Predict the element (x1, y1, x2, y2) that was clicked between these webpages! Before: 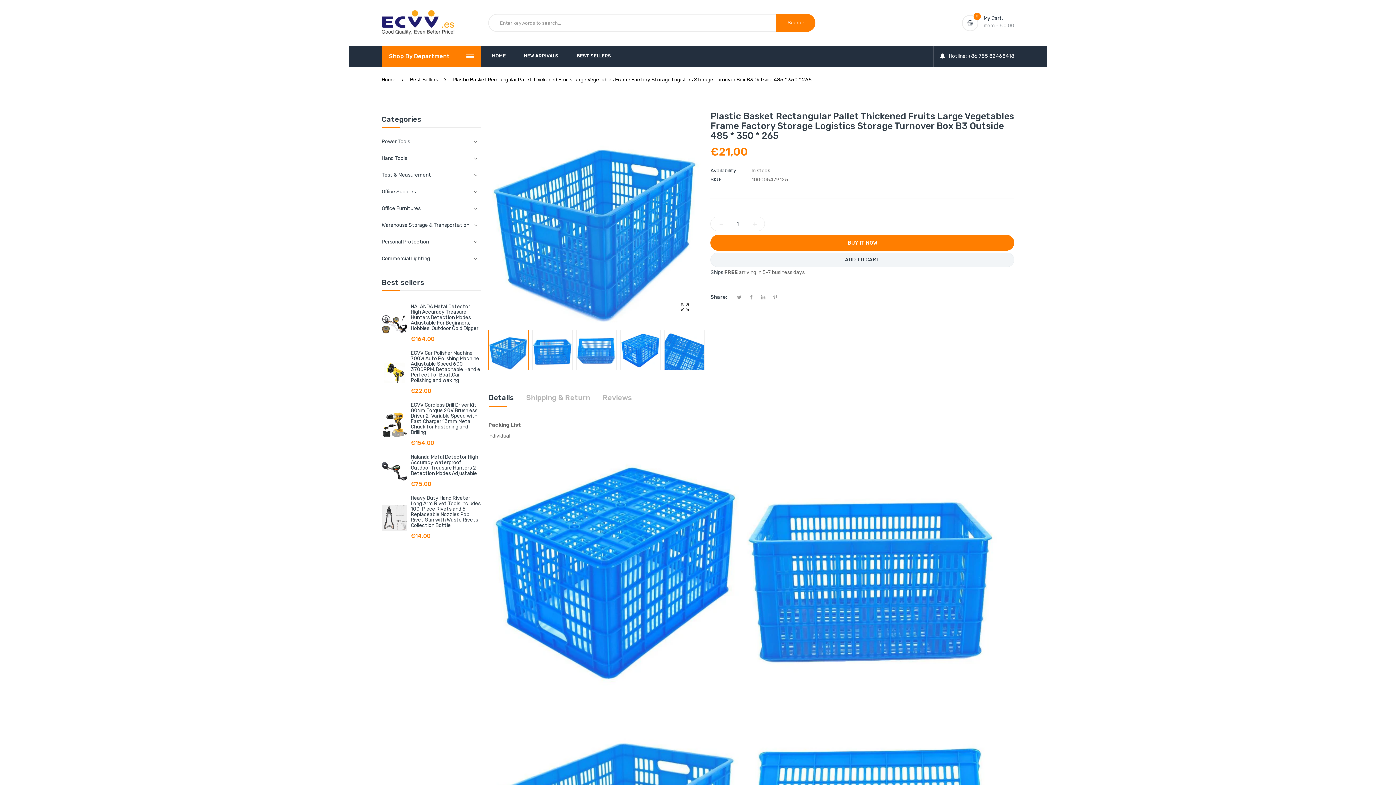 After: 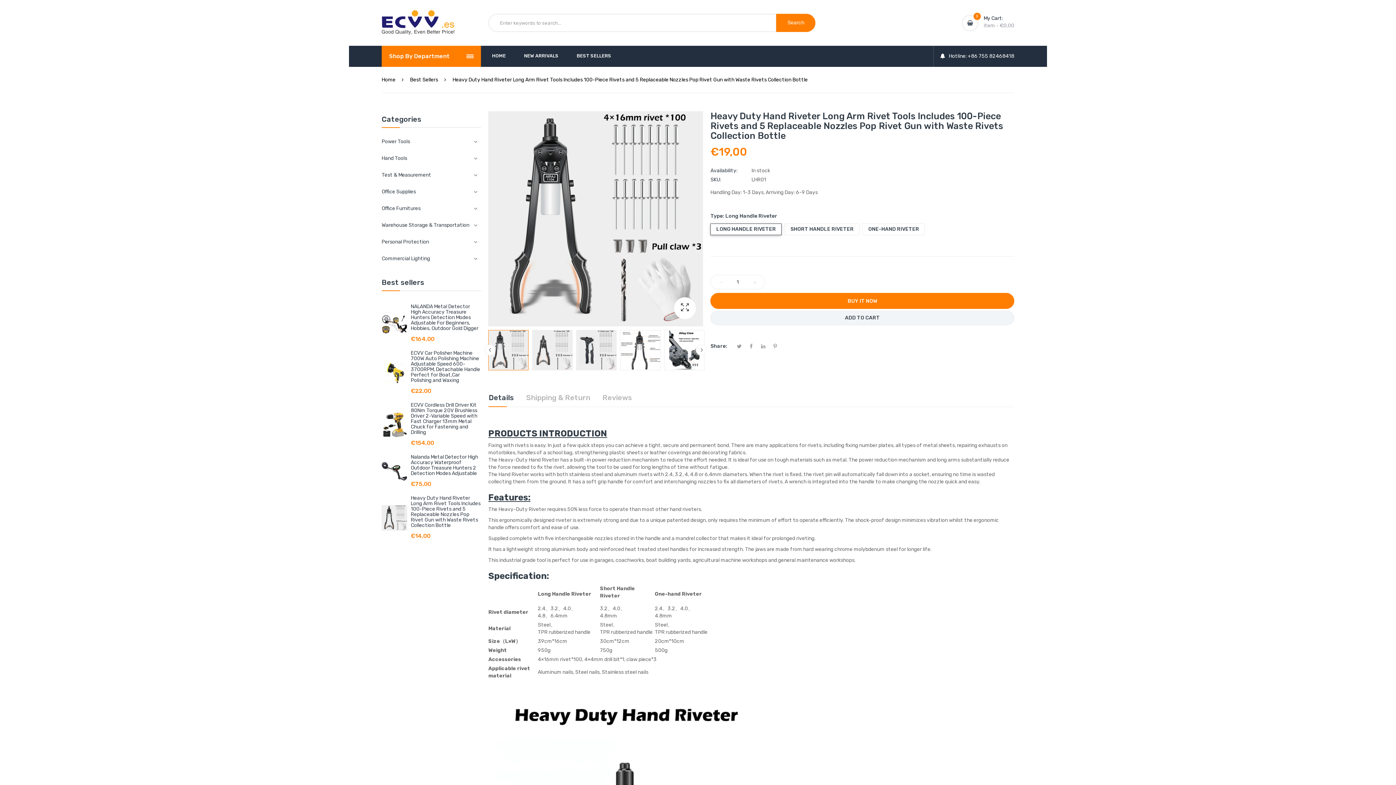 Action: bbox: (381, 505, 407, 530)